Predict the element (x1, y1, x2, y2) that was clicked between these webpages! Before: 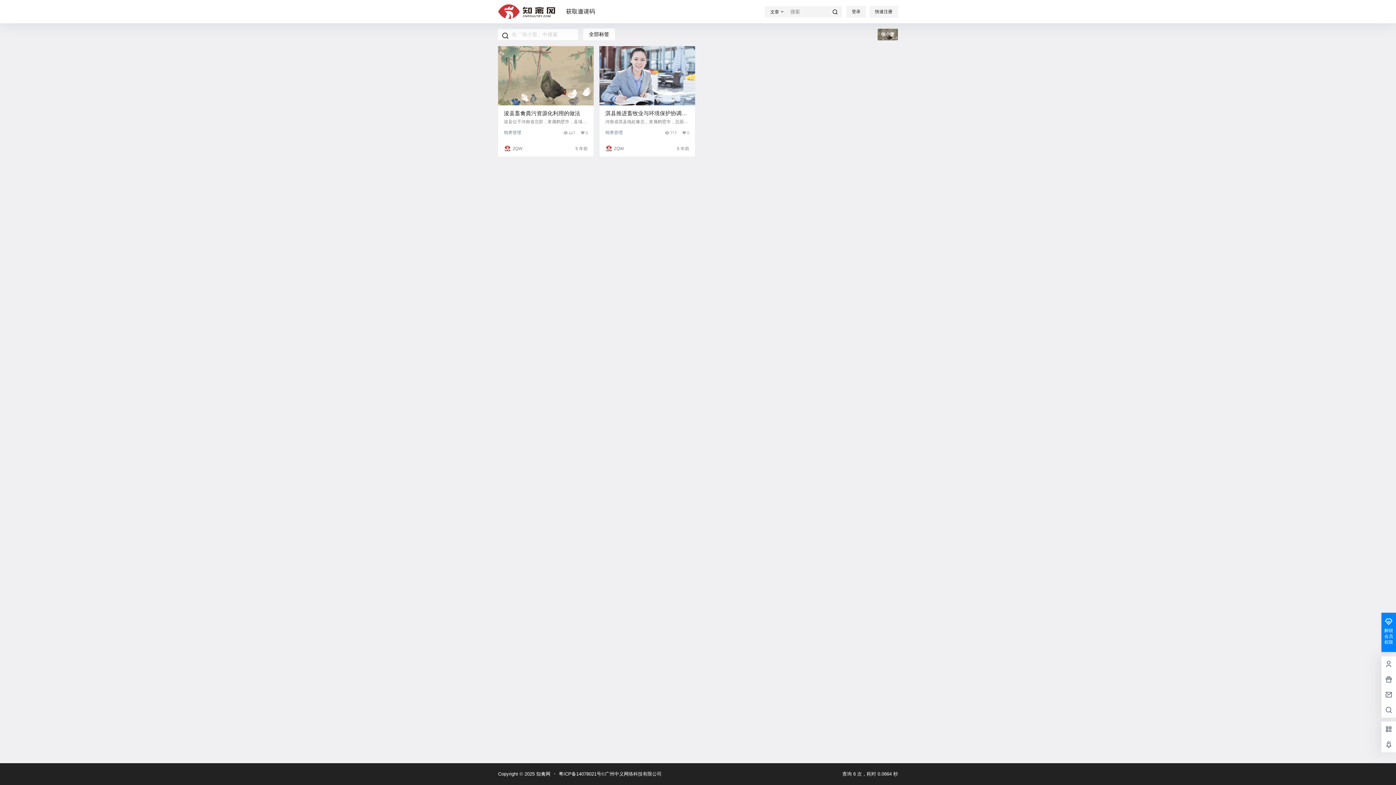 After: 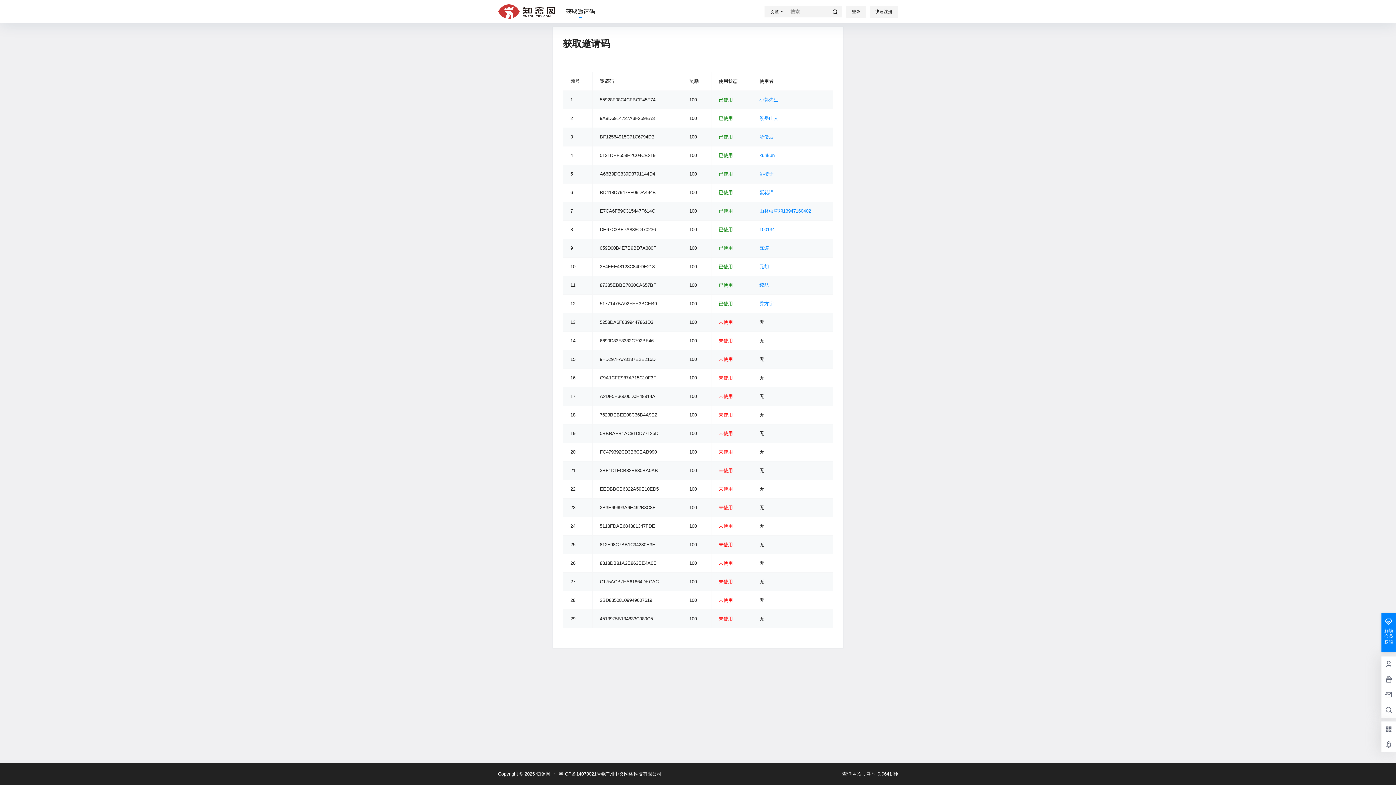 Action: label: 获取邀请码 bbox: (566, 1, 595, 22)